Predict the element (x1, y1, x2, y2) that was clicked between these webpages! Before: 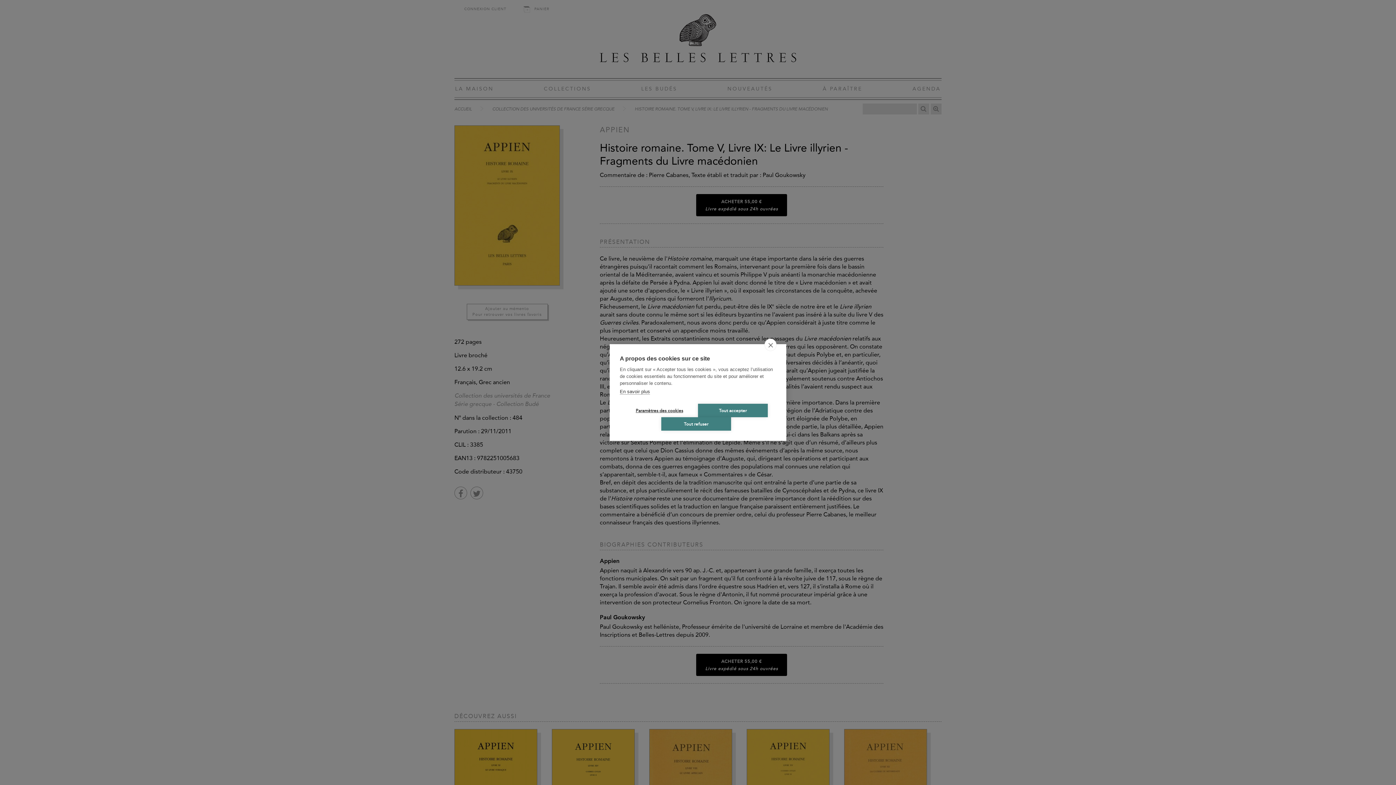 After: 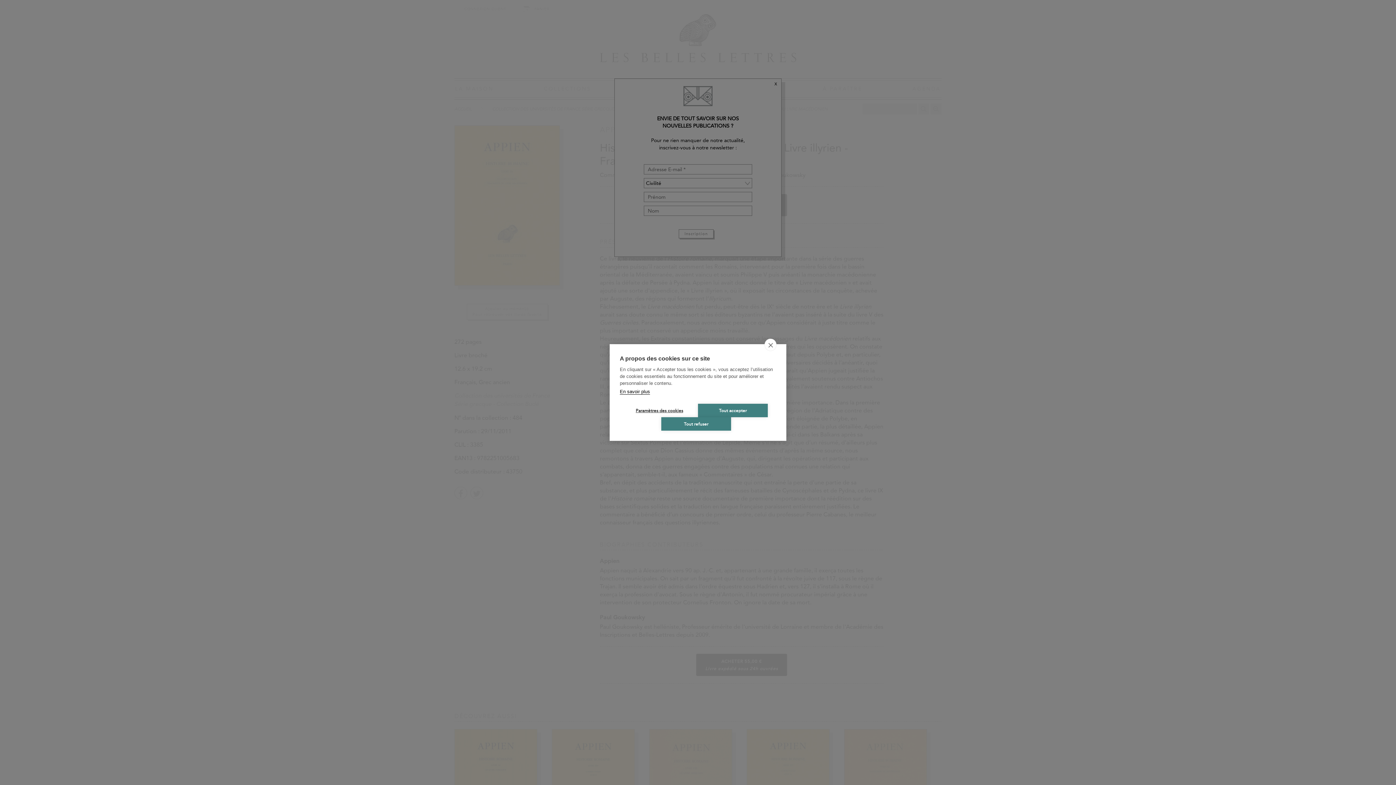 Action: bbox: (620, 389, 650, 394) label: En savoir plus